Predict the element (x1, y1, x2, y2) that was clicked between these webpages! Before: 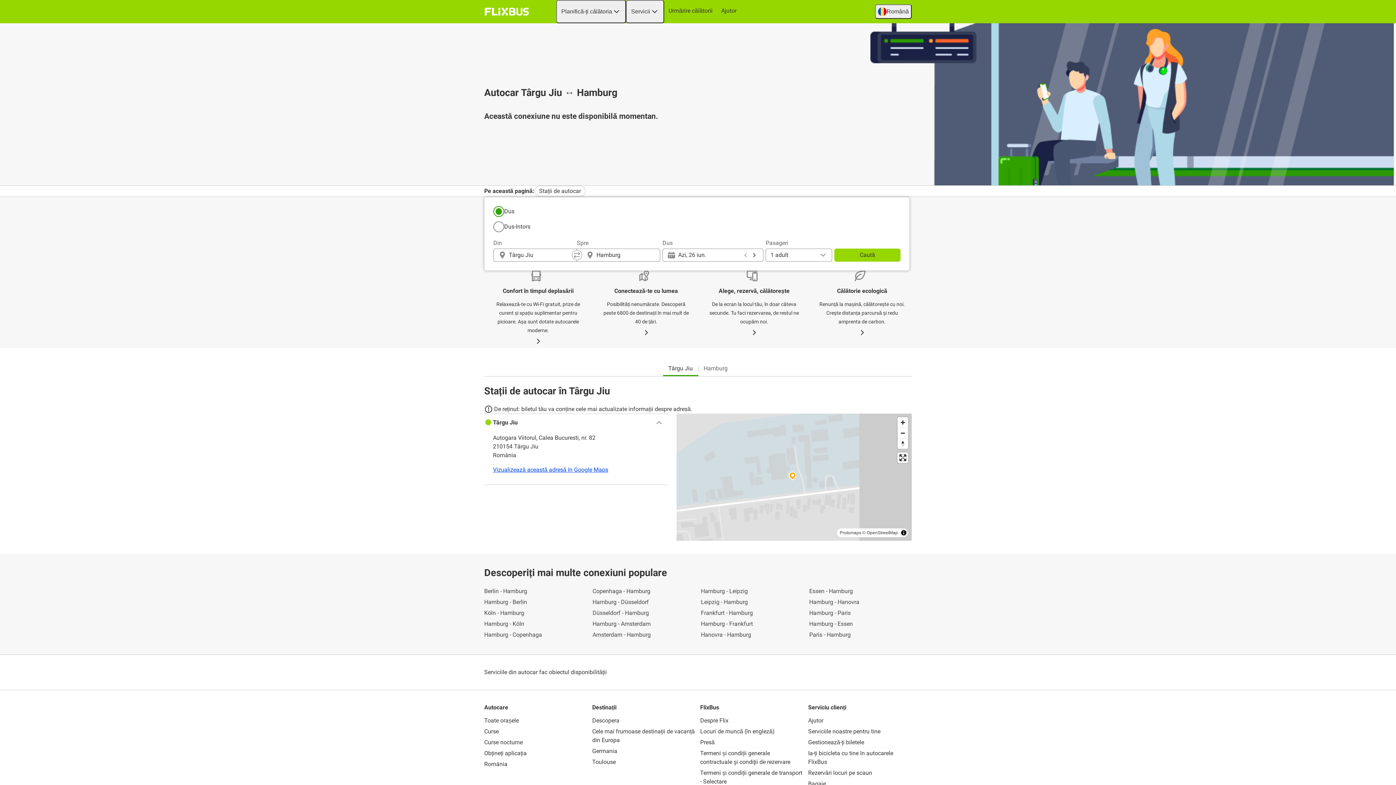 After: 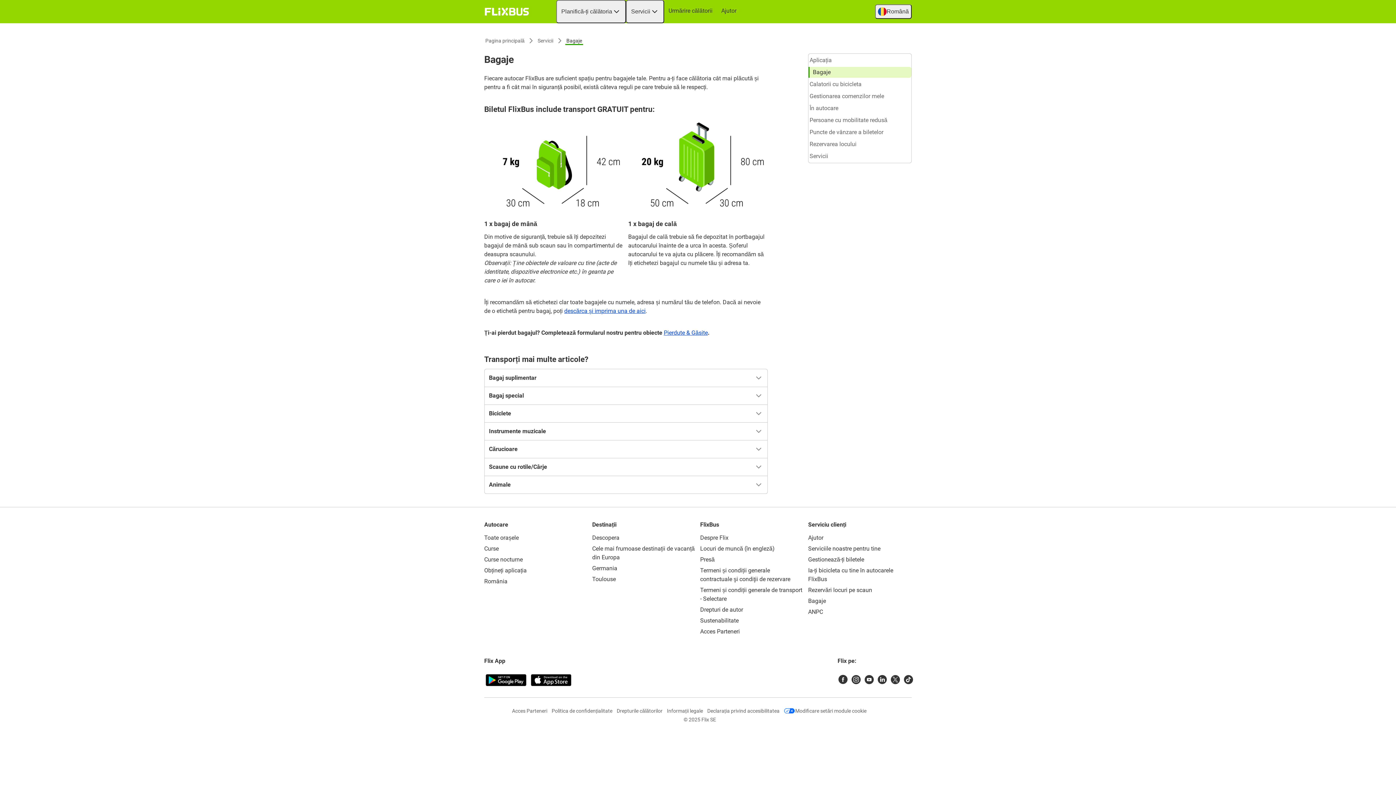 Action: label: Bagaje bbox: (807, 778, 912, 789)